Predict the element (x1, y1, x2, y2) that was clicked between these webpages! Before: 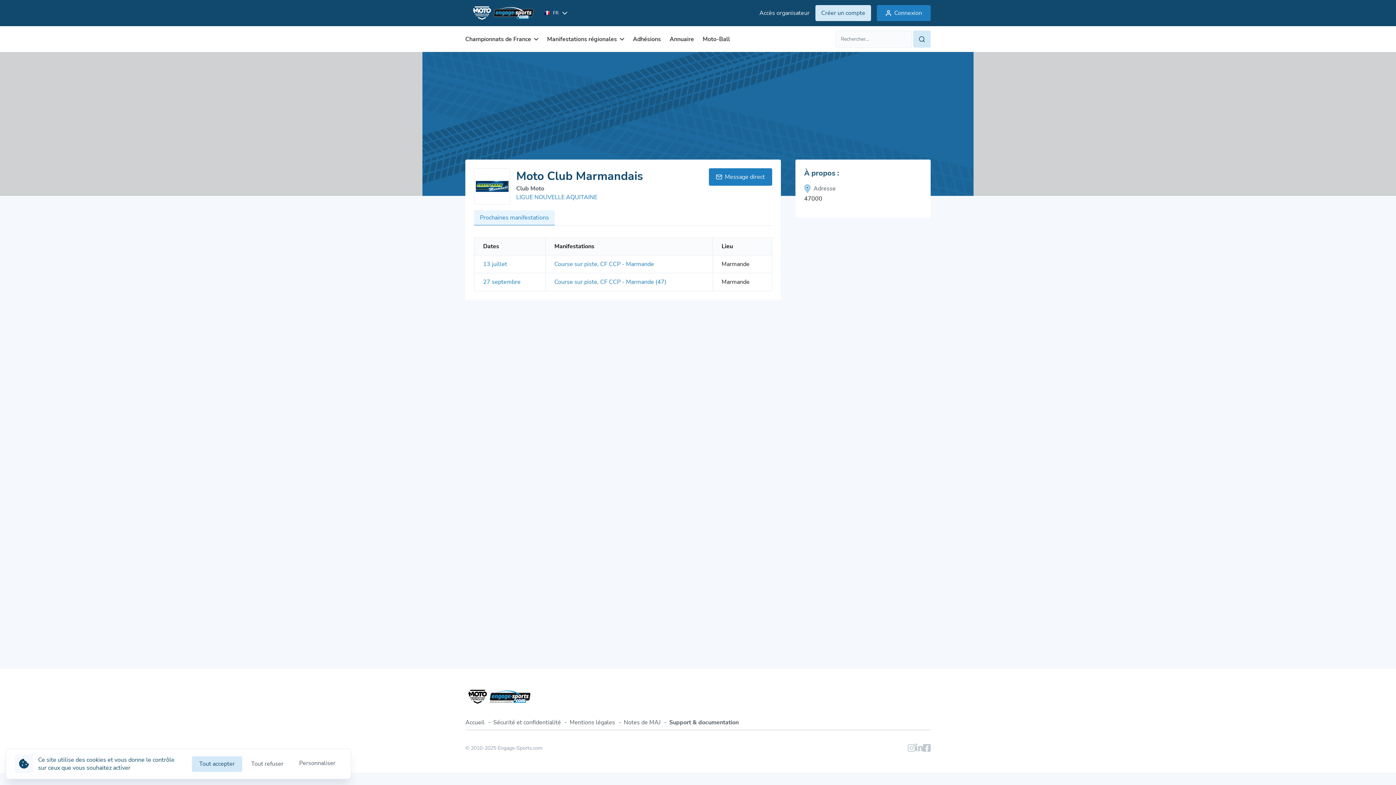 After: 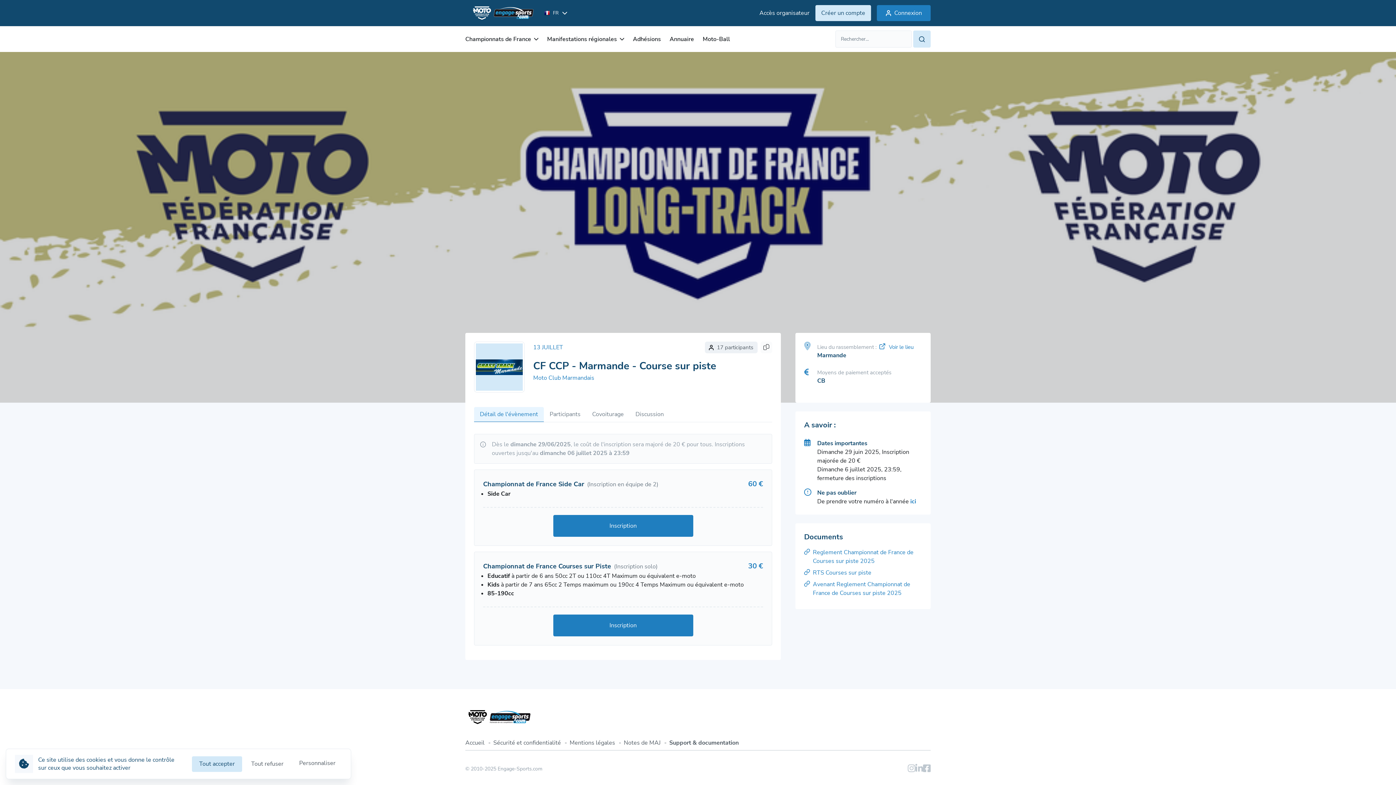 Action: bbox: (483, 260, 507, 268) label: 13 juillet